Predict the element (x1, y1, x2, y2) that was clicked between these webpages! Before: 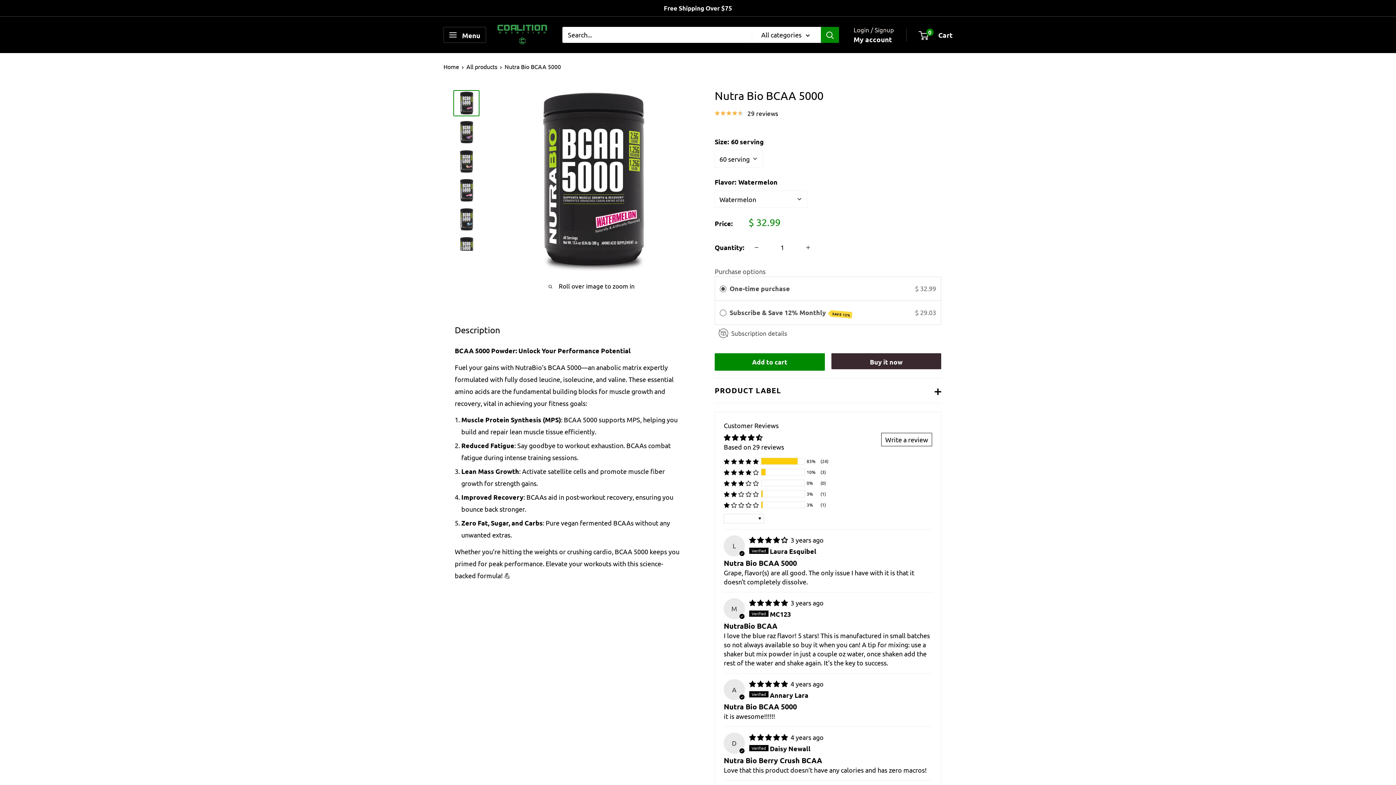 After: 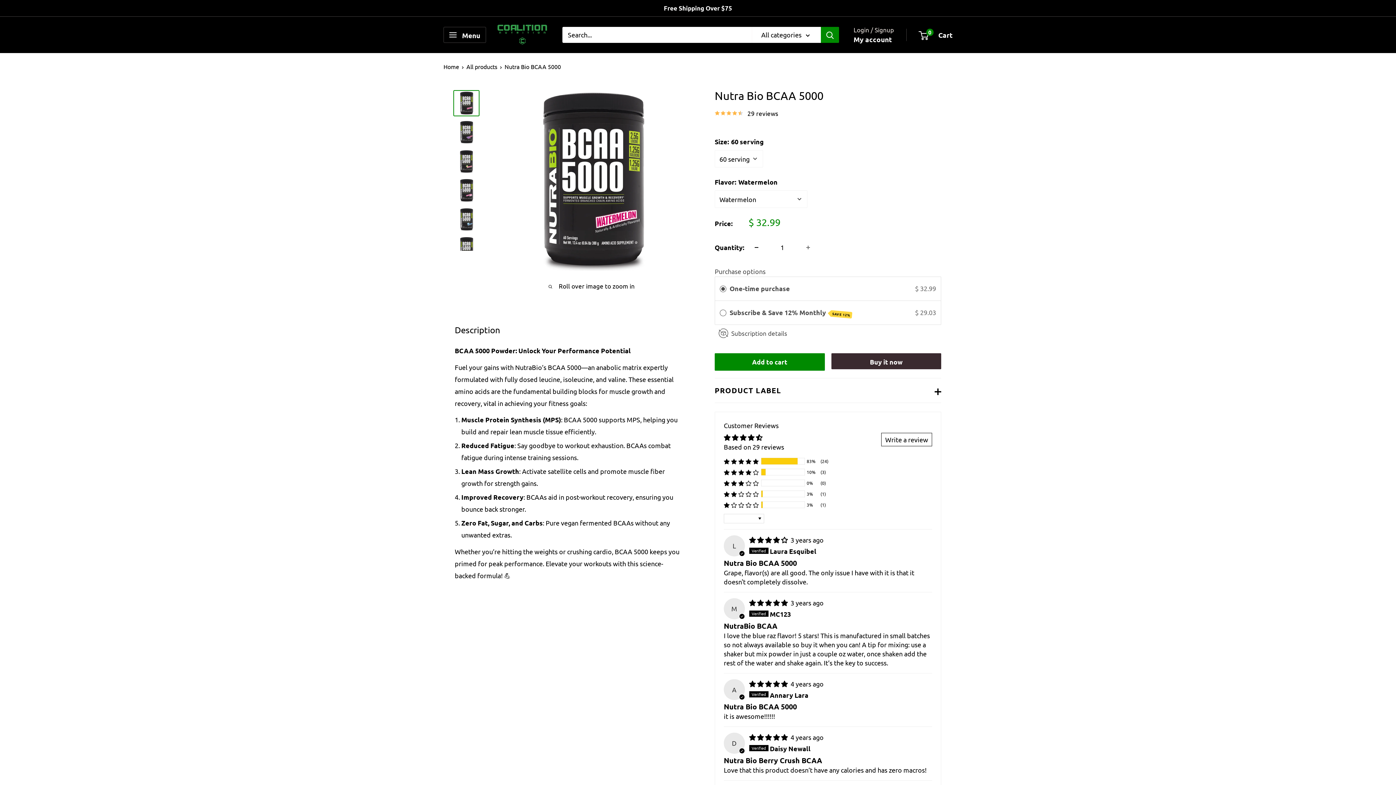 Action: label: Decrease quantity by 1 bbox: (749, 240, 764, 255)